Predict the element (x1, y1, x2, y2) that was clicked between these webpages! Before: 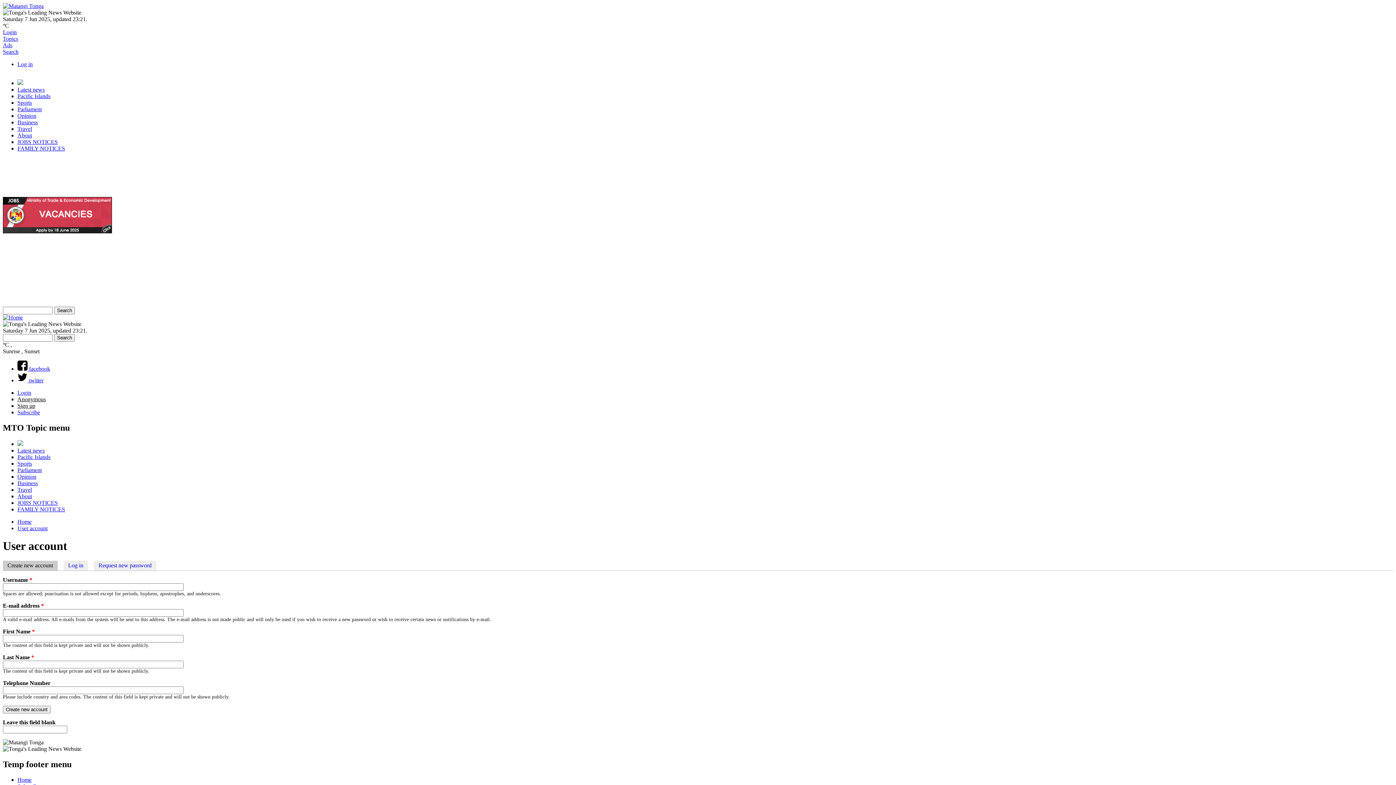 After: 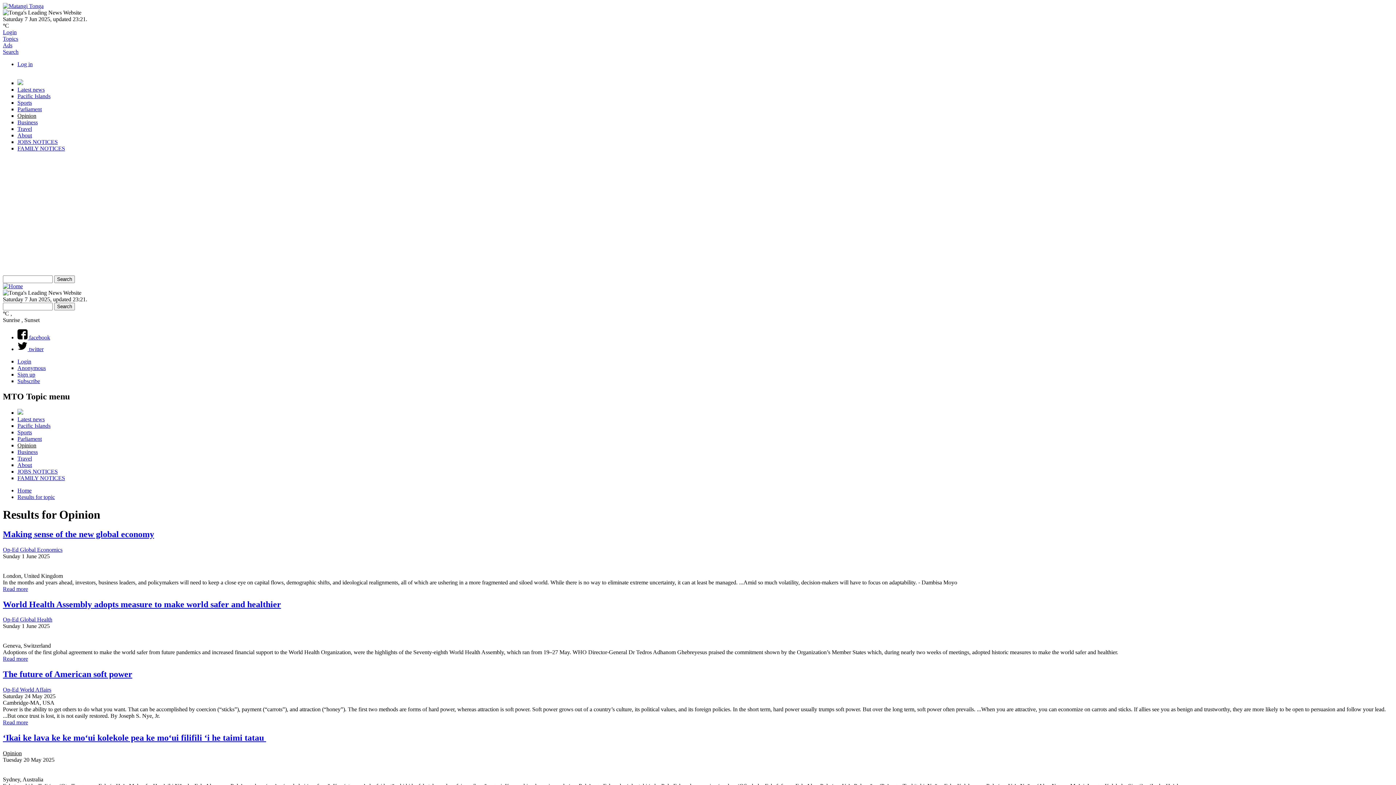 Action: label: Opinion bbox: (17, 473, 36, 479)